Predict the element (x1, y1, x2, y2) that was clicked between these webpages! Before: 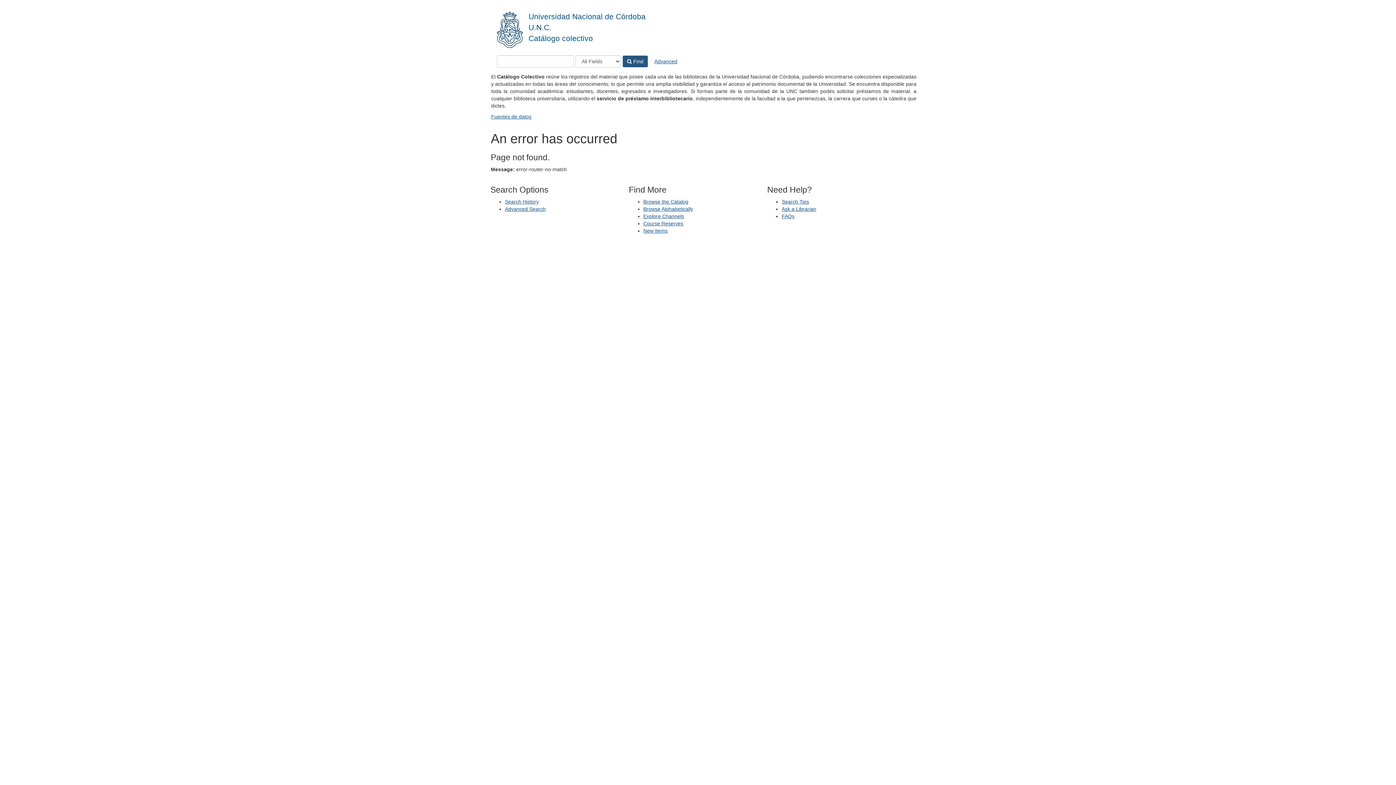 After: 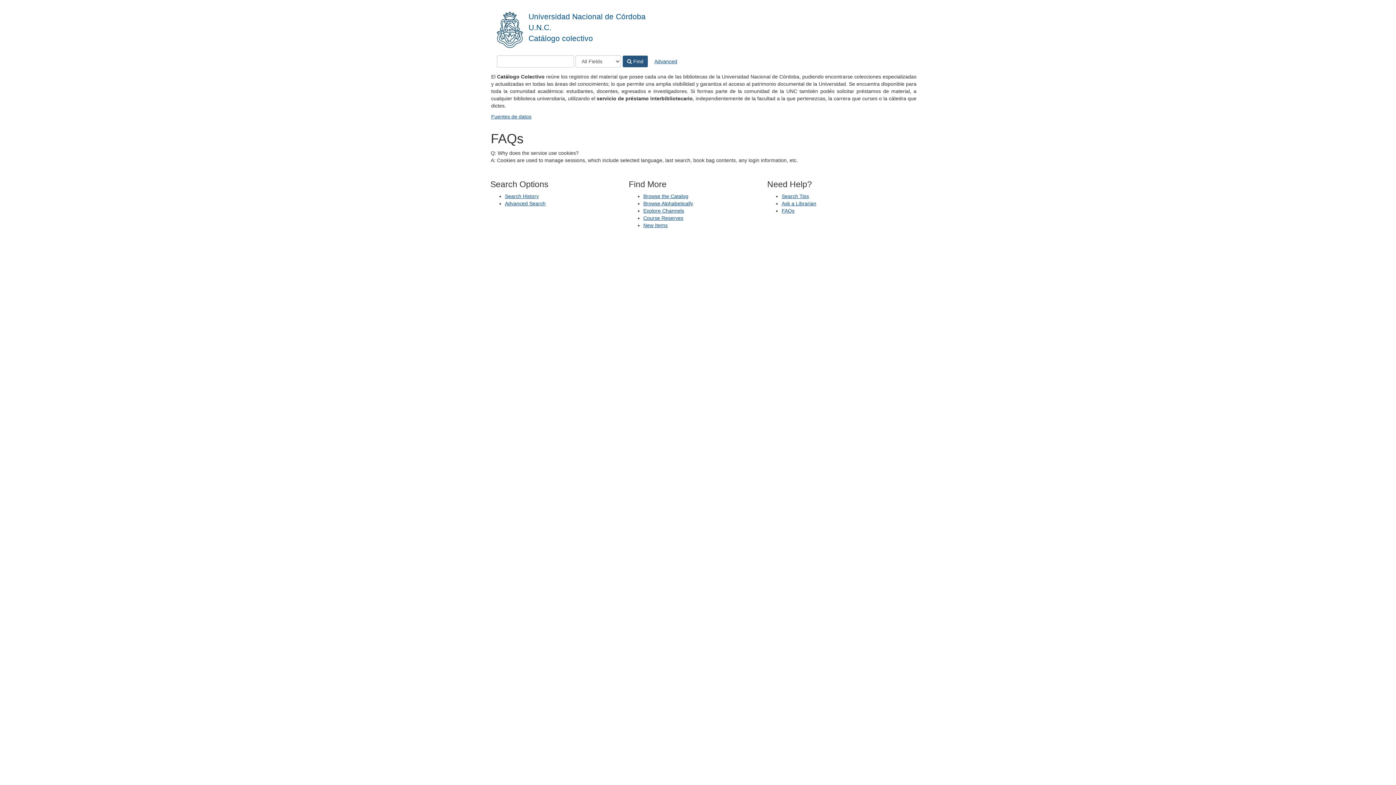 Action: label: FAQs bbox: (781, 213, 794, 219)